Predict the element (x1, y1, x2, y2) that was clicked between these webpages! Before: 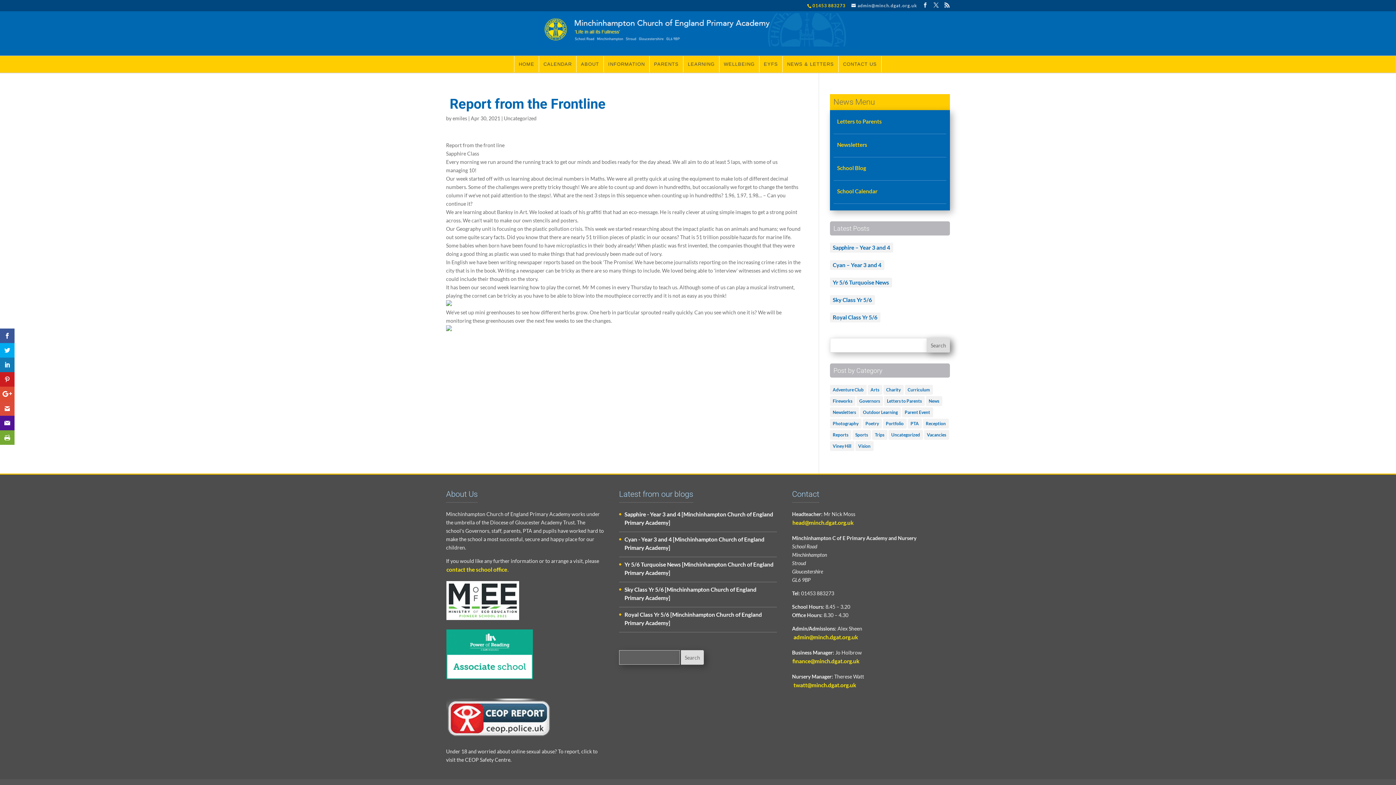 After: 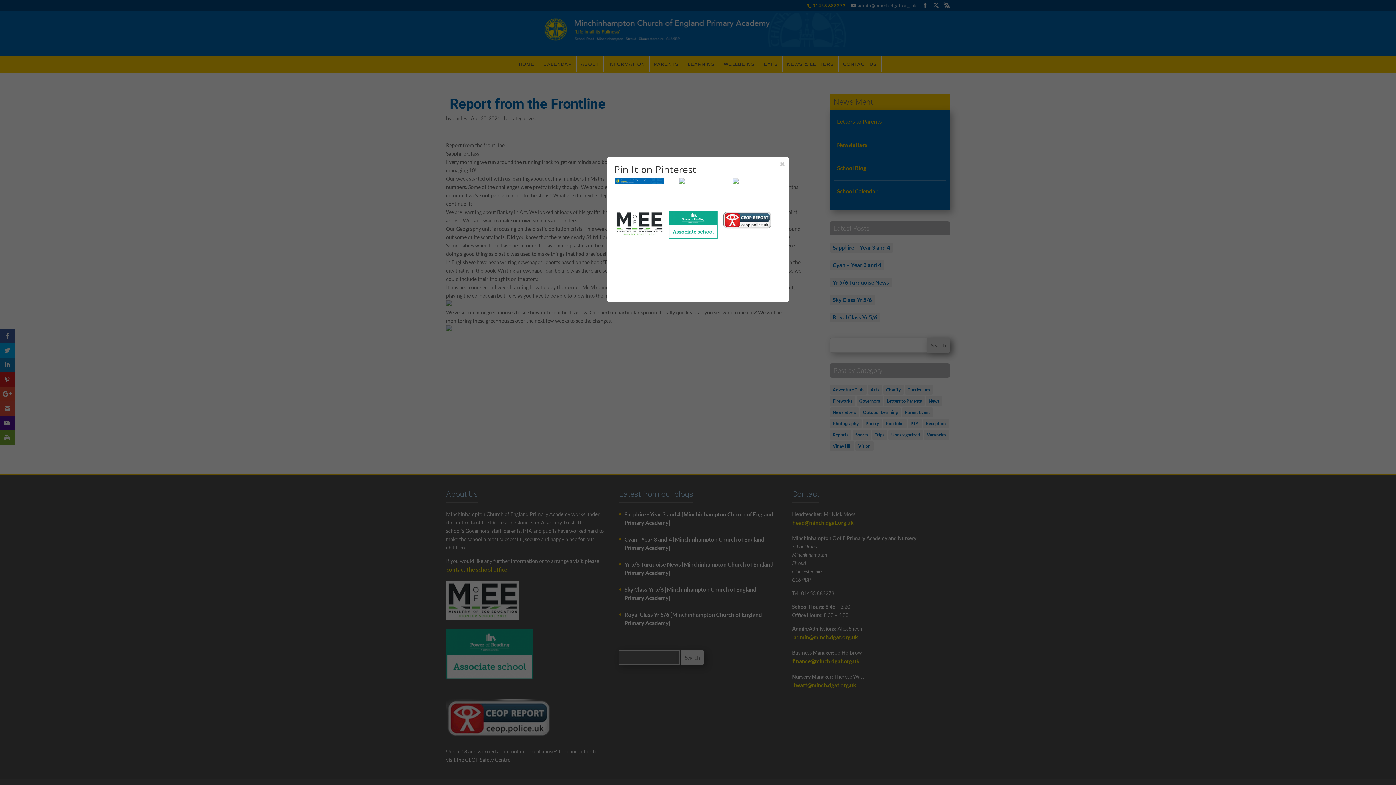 Action: bbox: (0, 372, 14, 386)